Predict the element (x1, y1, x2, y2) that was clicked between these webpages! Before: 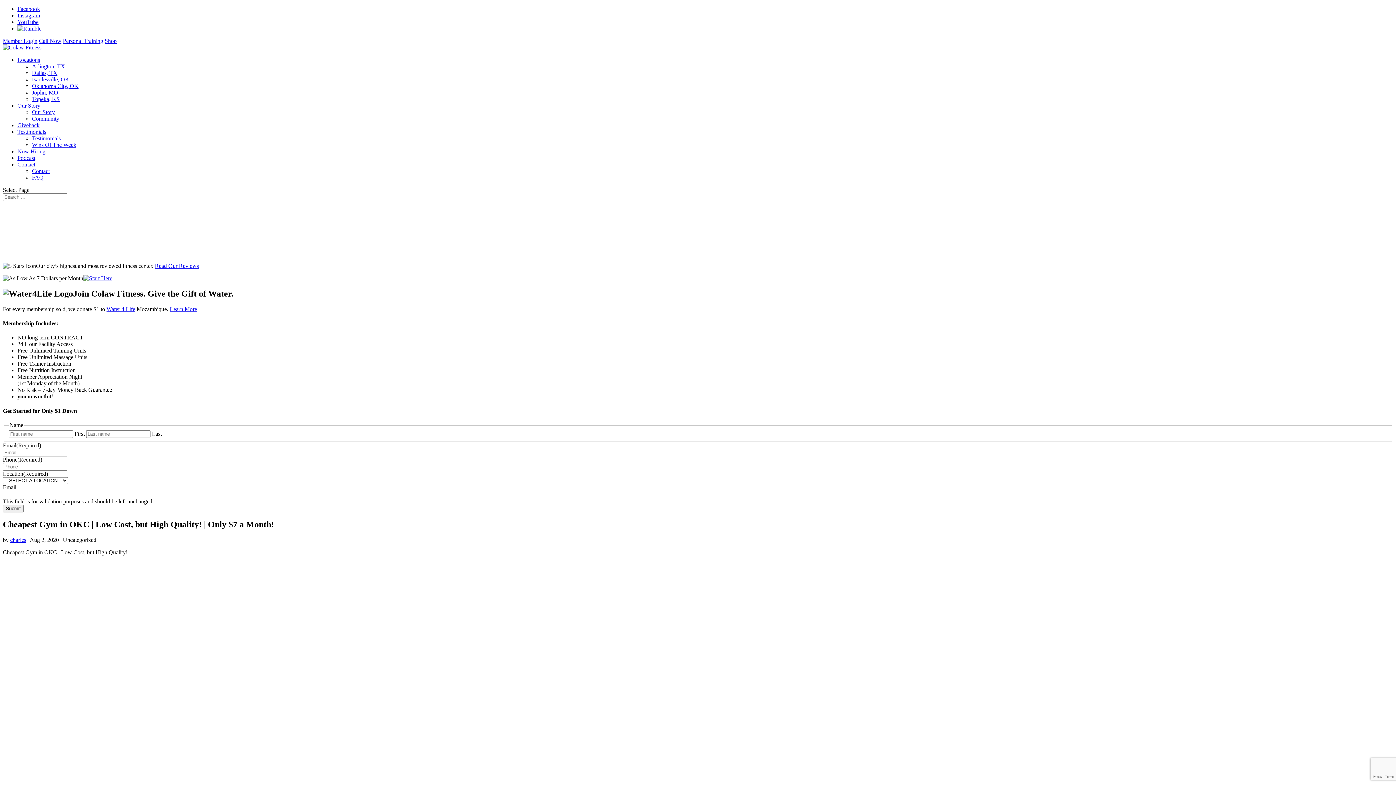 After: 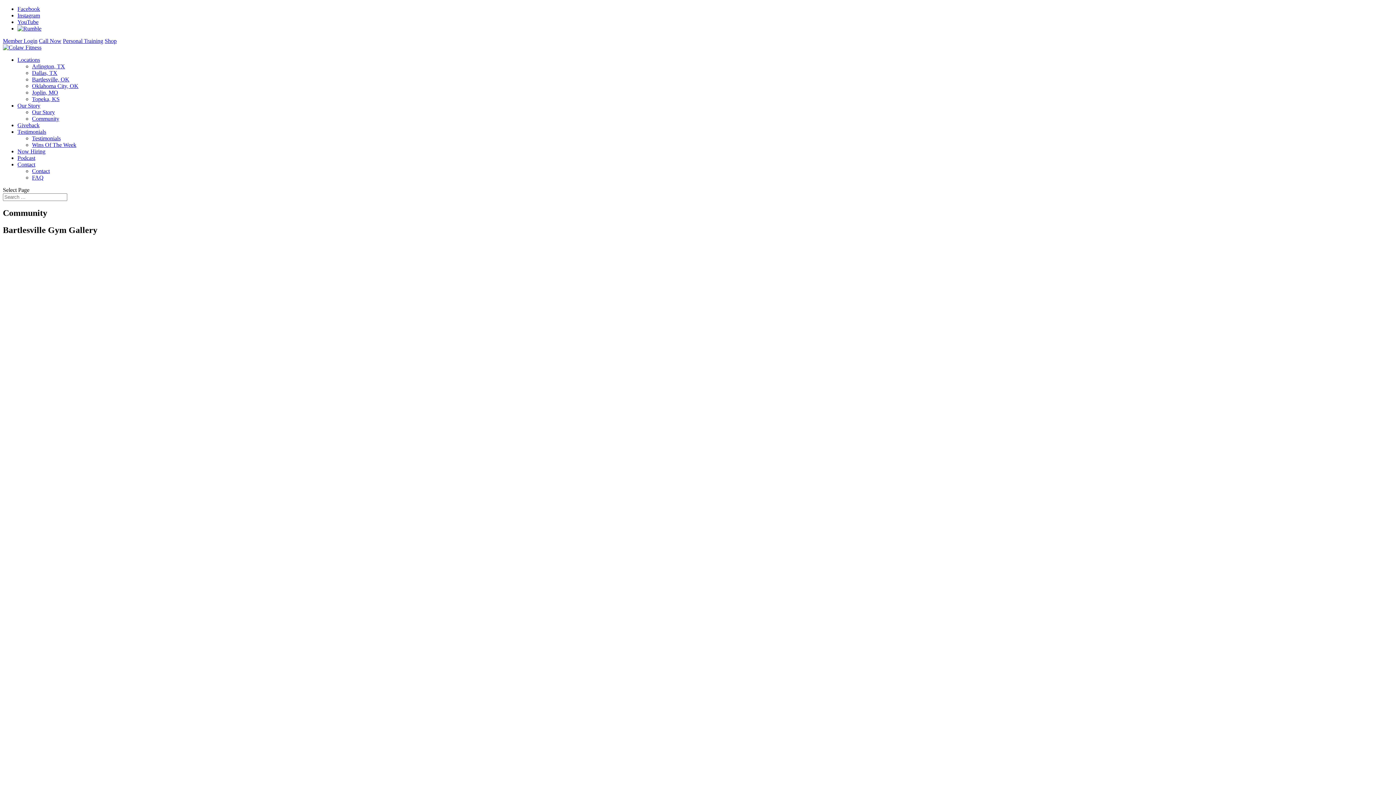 Action: bbox: (32, 115, 59, 121) label: Community